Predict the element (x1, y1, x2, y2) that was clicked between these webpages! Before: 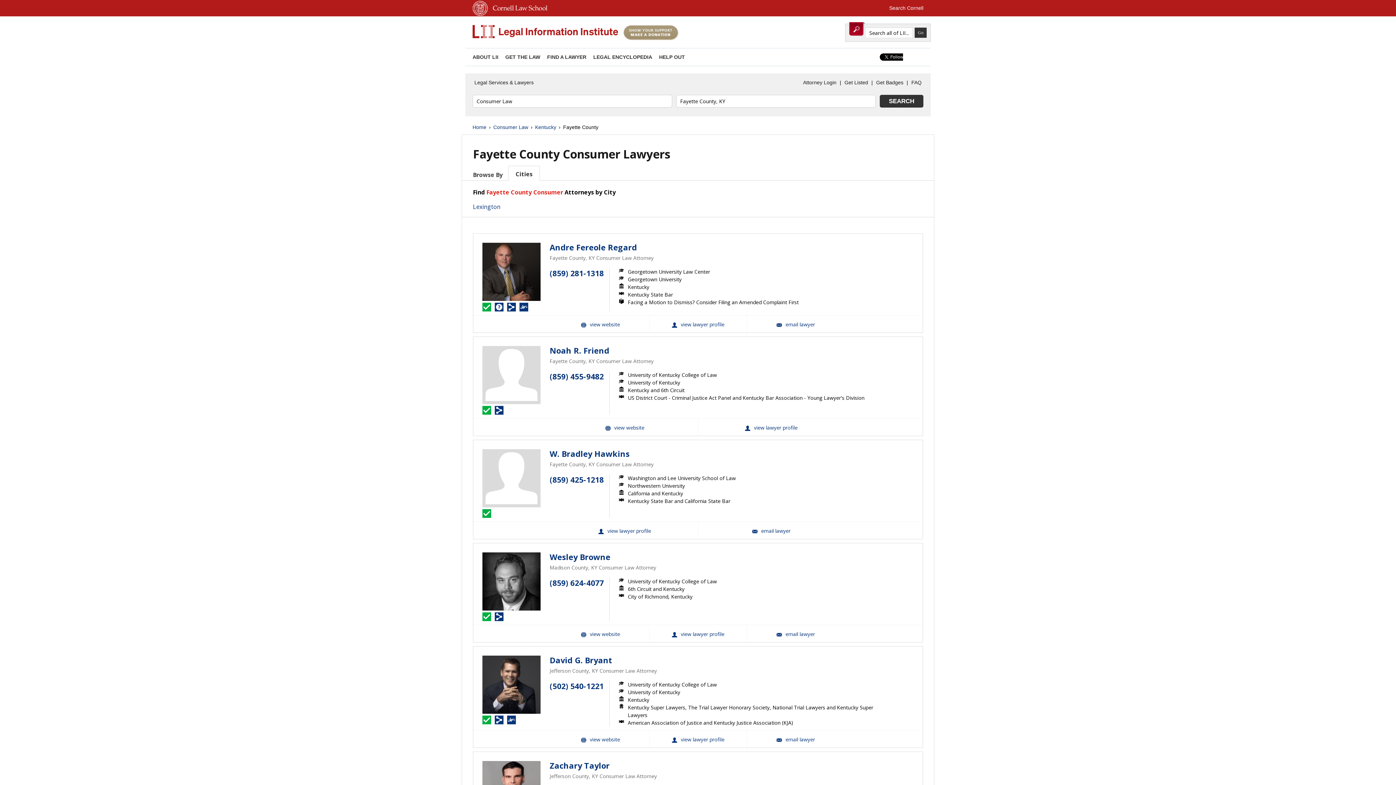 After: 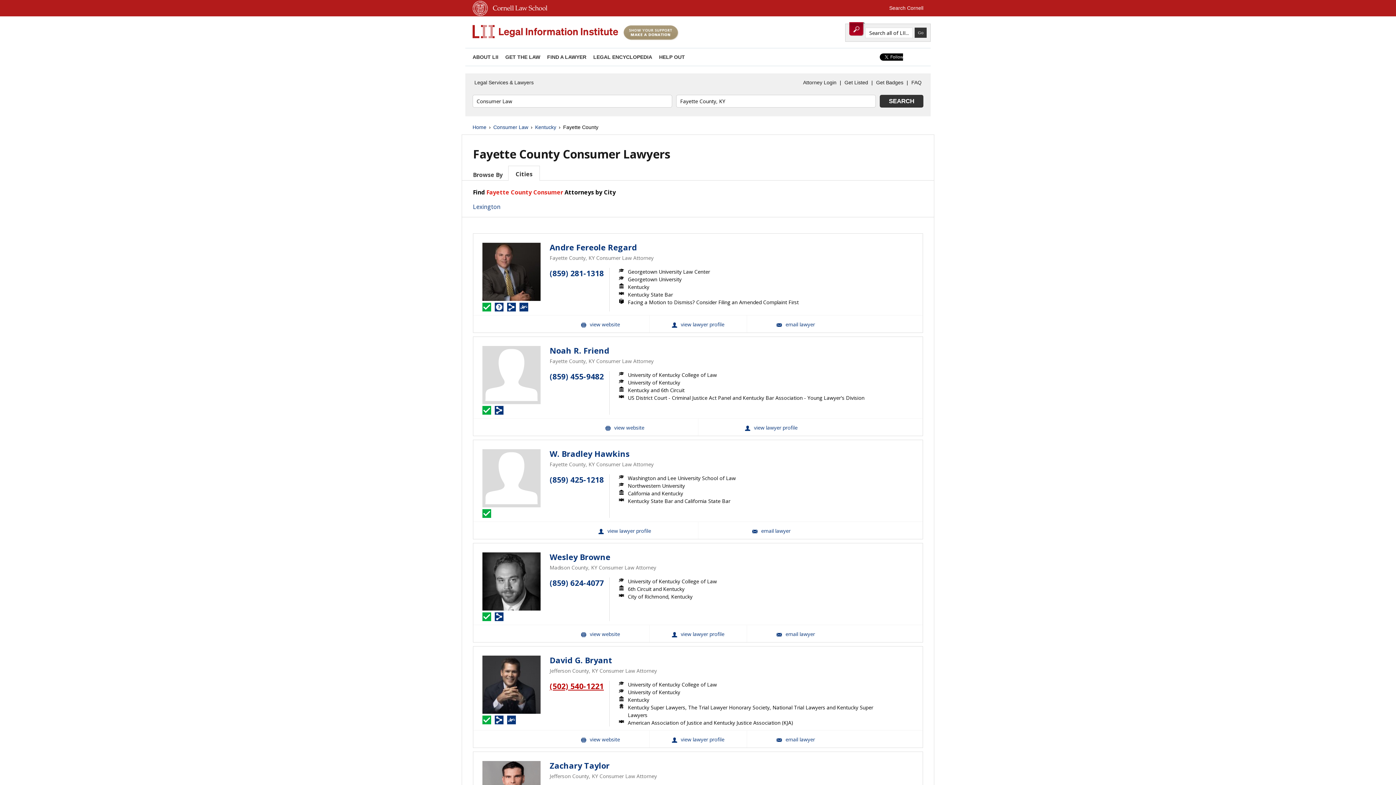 Action: bbox: (549, 681, 604, 691) label: (502) 540-1221